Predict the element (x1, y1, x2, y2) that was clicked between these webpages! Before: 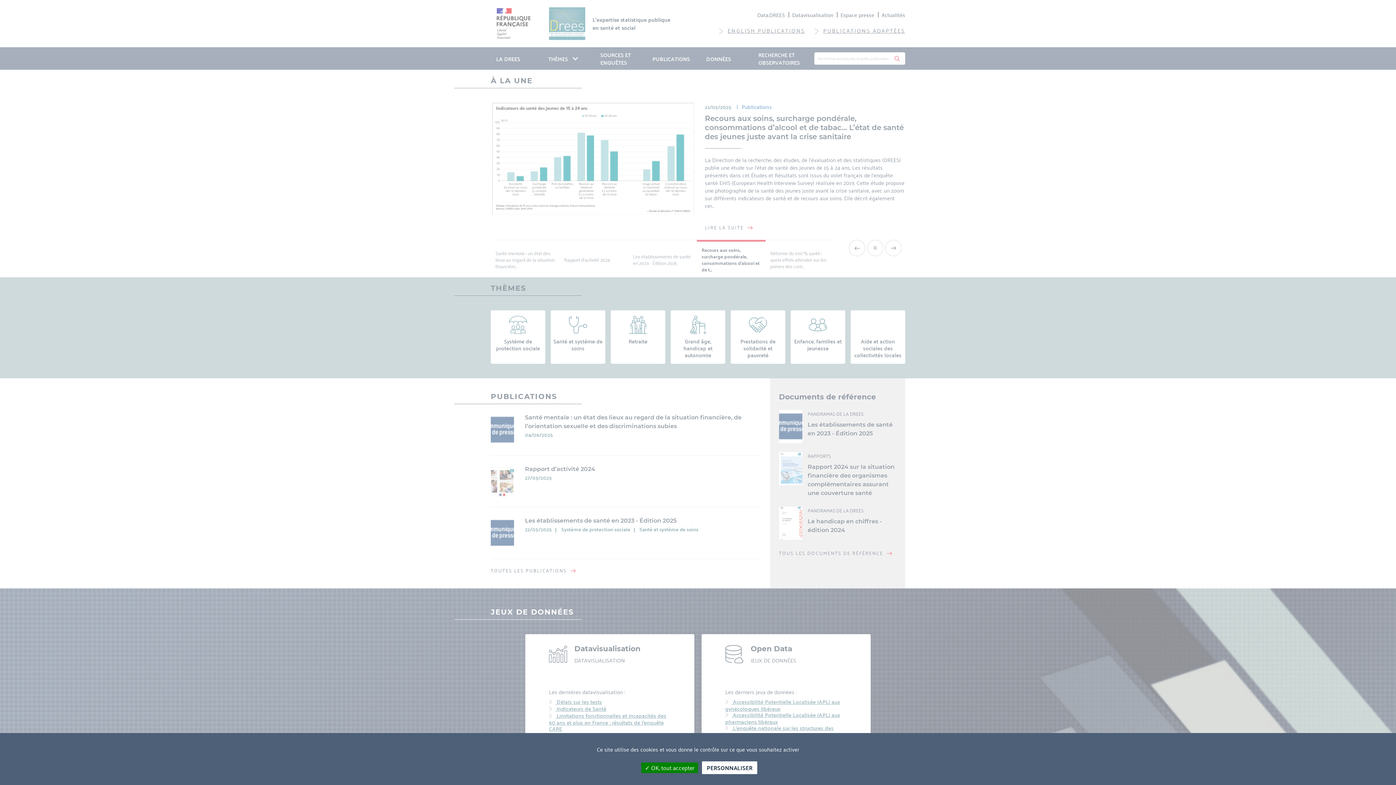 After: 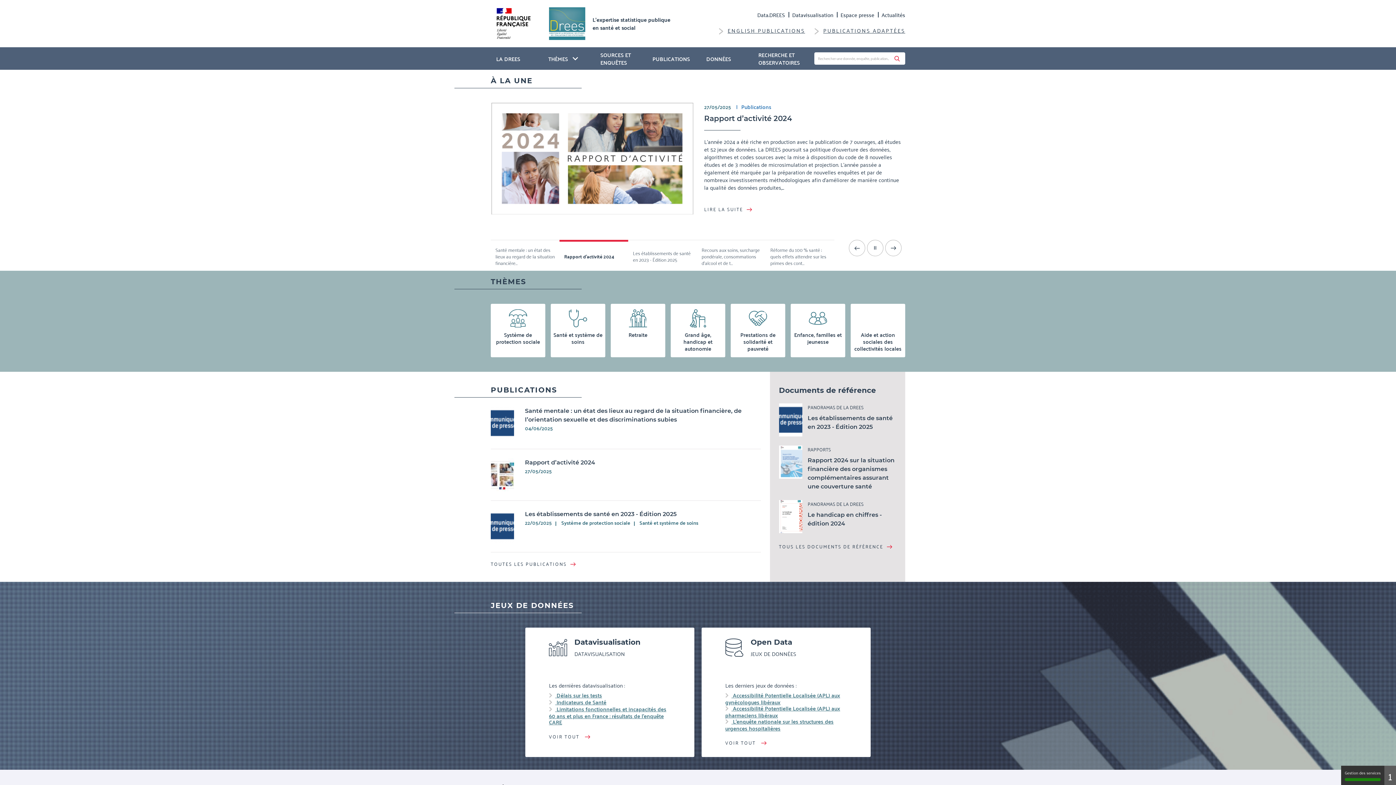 Action: label:  OK, tout accepter bbox: (641, 762, 698, 773)